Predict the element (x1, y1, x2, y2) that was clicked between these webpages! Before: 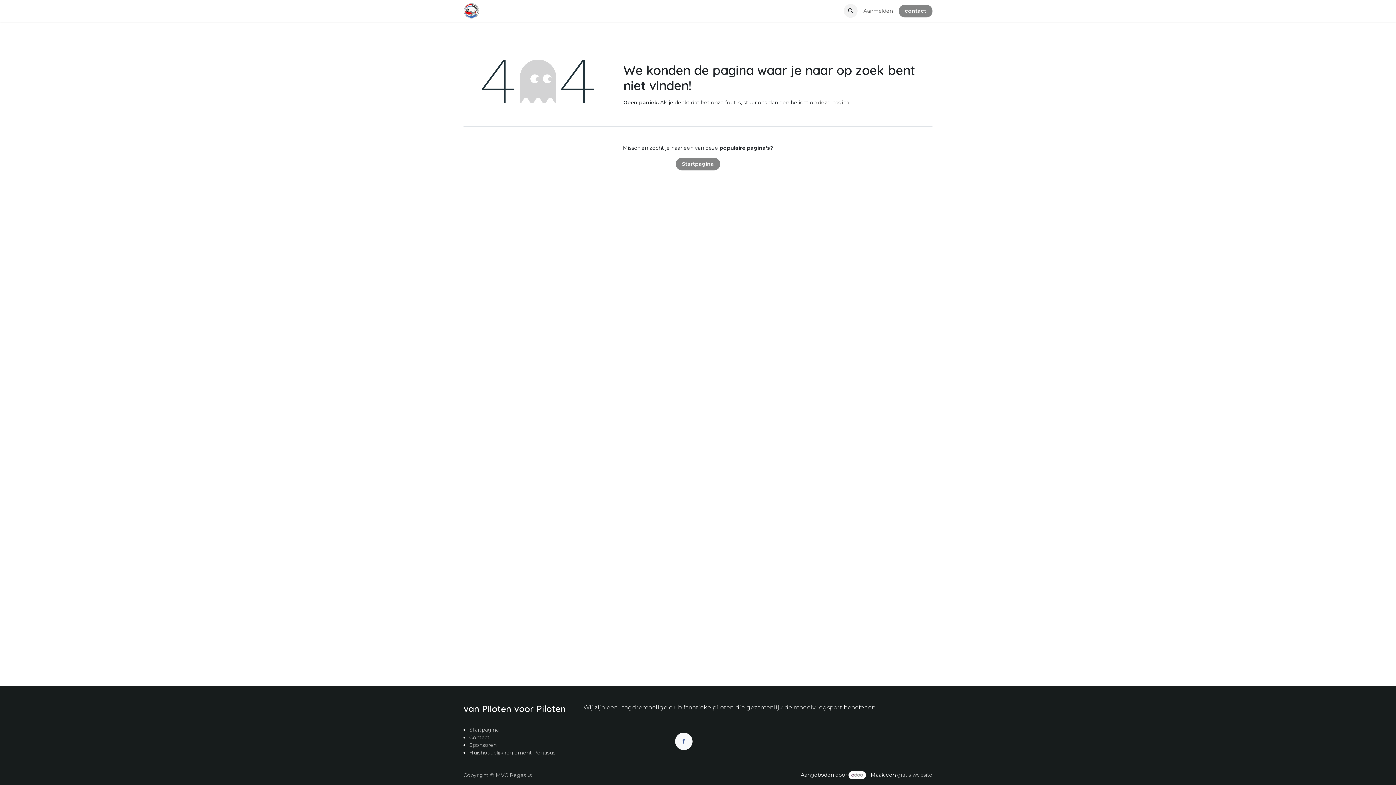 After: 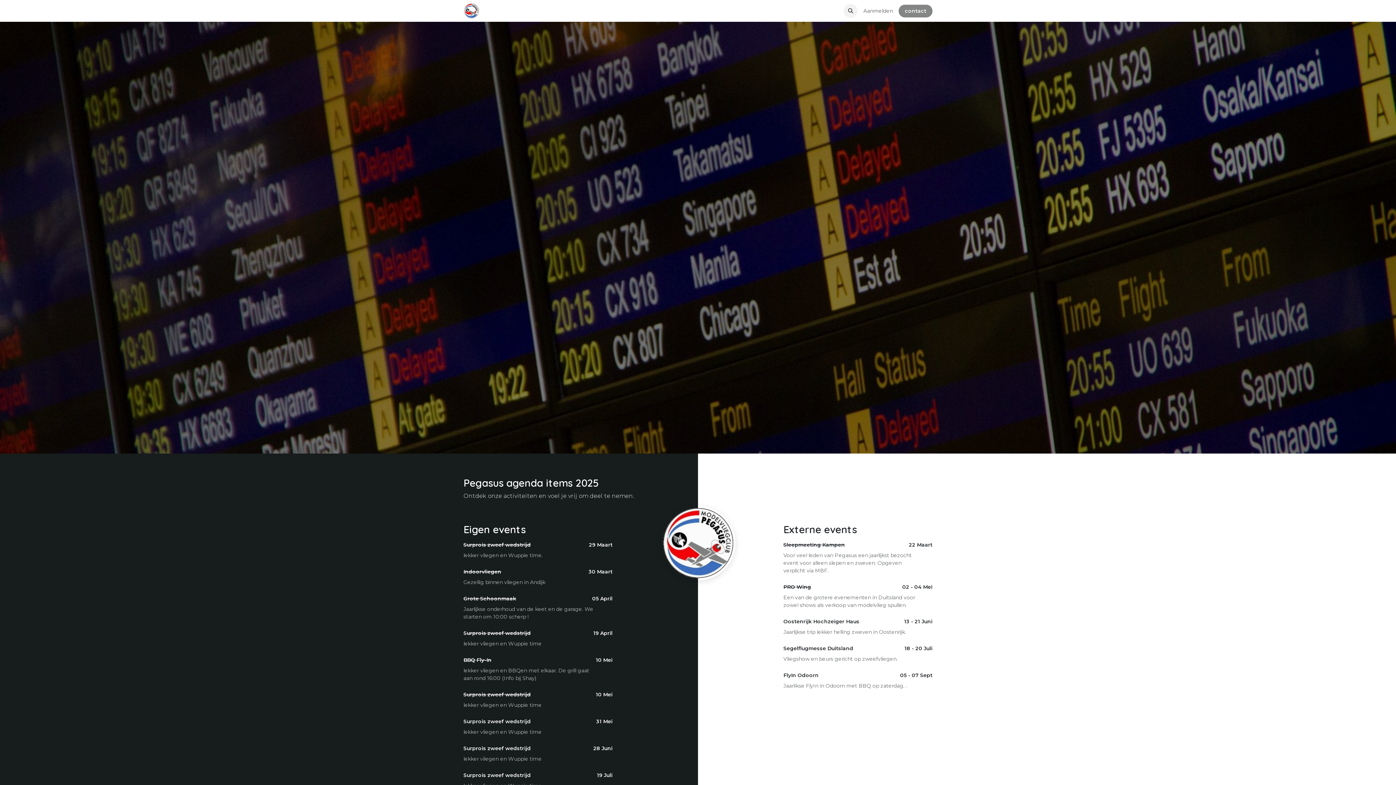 Action: label: Pegasus Events bbox: (552, 4, 600, 17)